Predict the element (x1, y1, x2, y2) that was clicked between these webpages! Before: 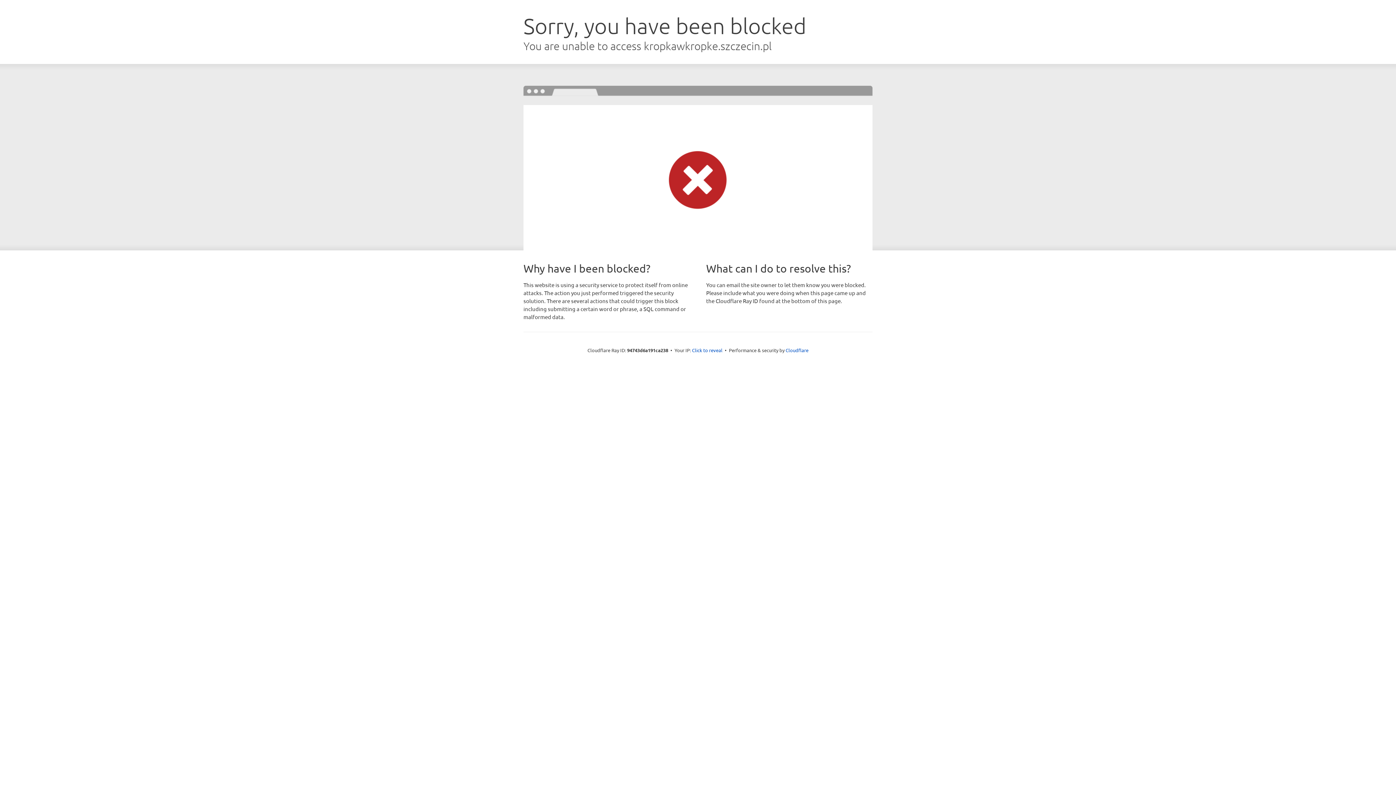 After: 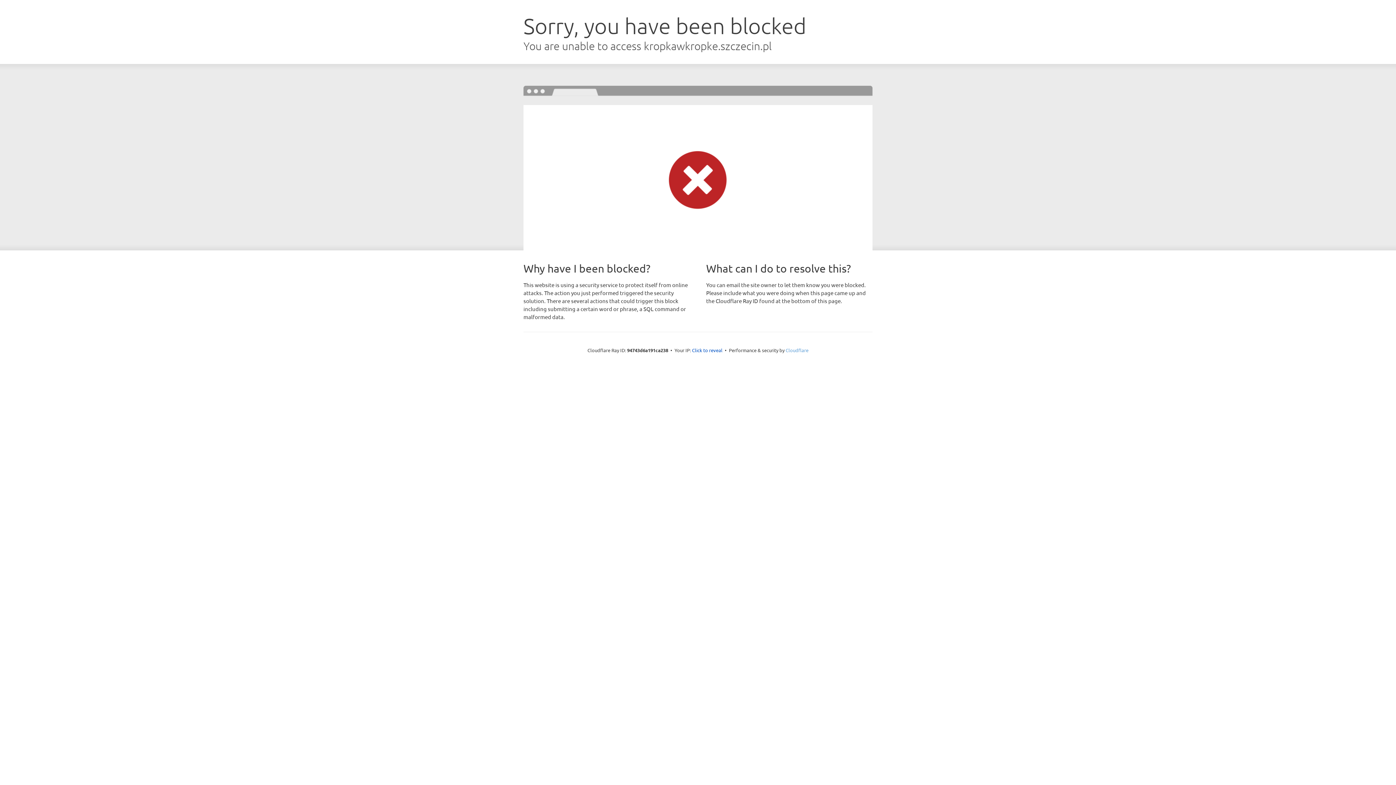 Action: label: Cloudflare bbox: (785, 347, 808, 353)